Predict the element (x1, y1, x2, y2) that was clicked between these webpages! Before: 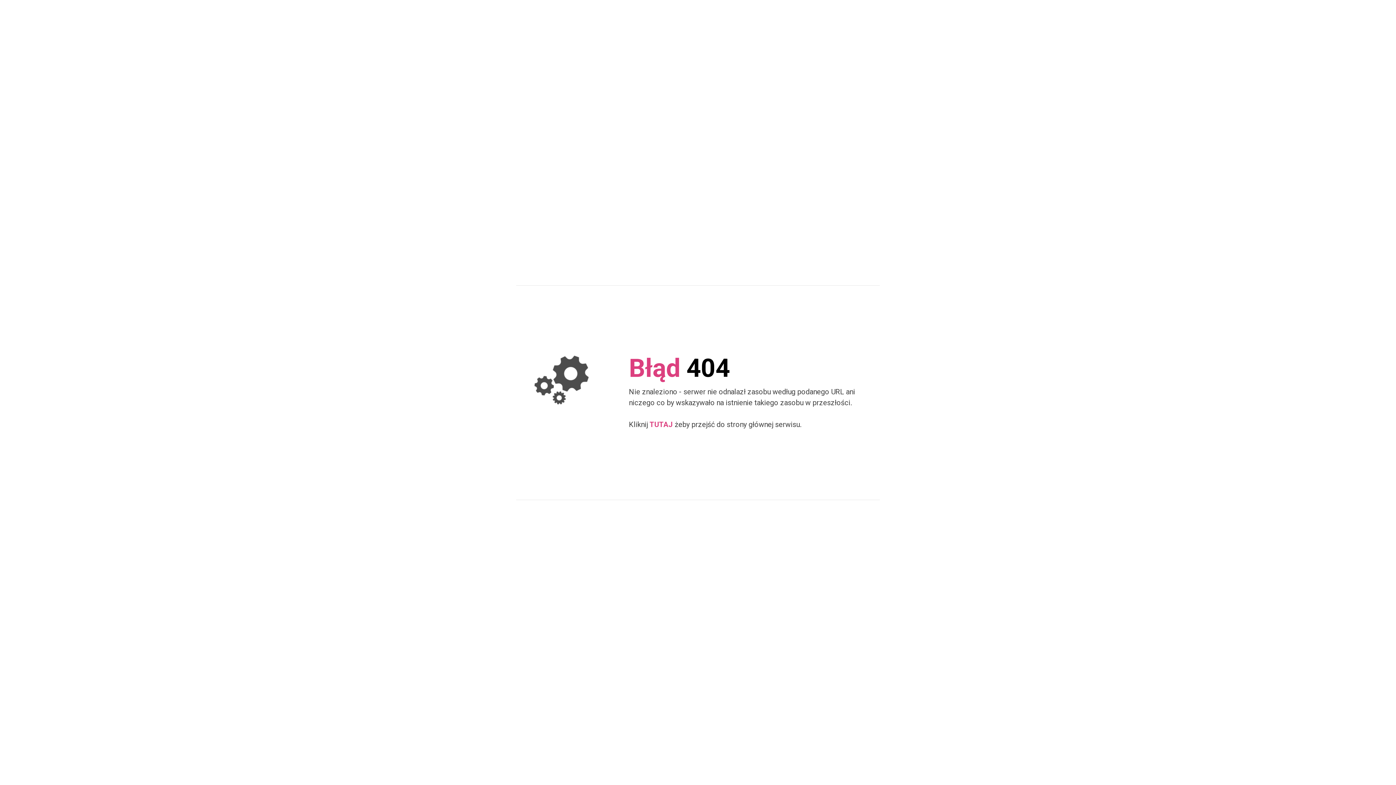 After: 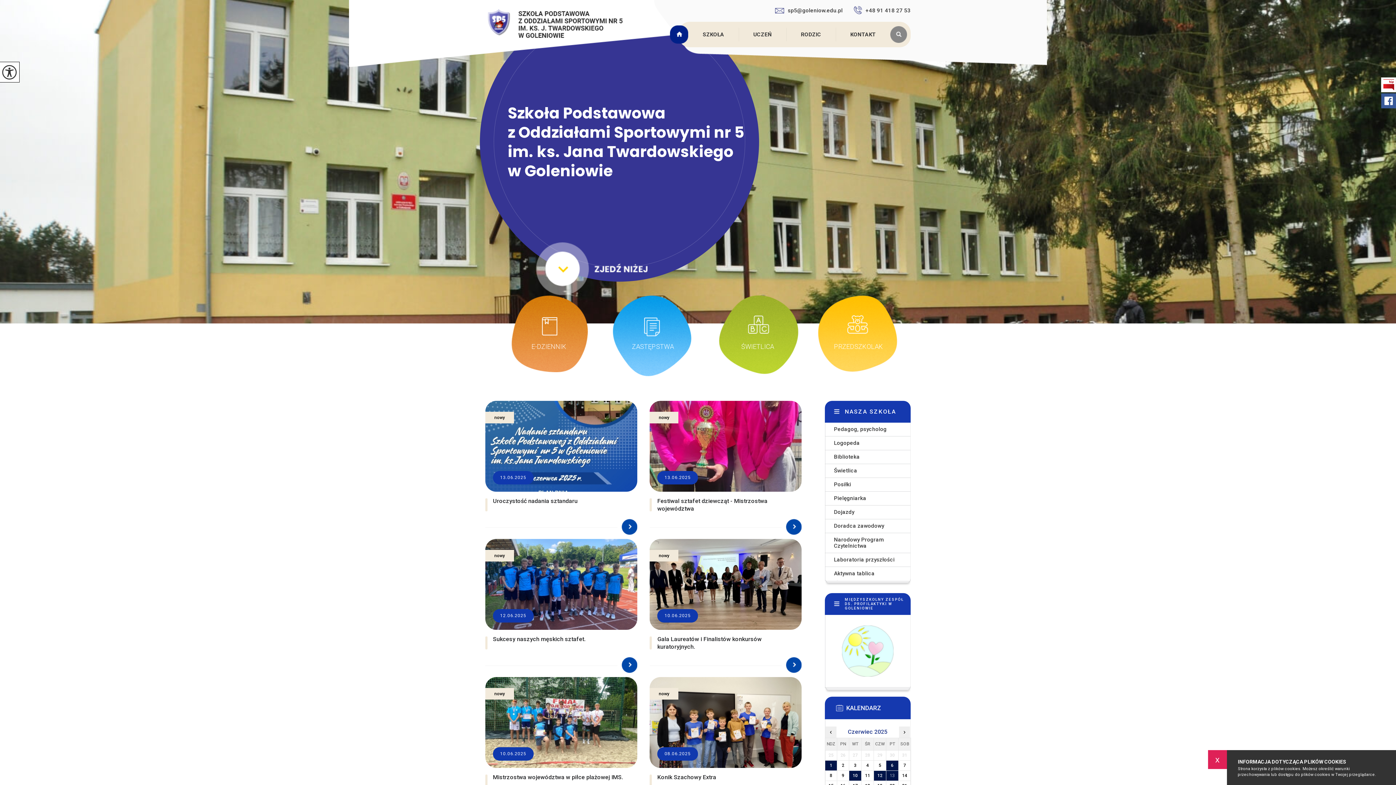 Action: bbox: (649, 420, 673, 428) label: TUTAJ